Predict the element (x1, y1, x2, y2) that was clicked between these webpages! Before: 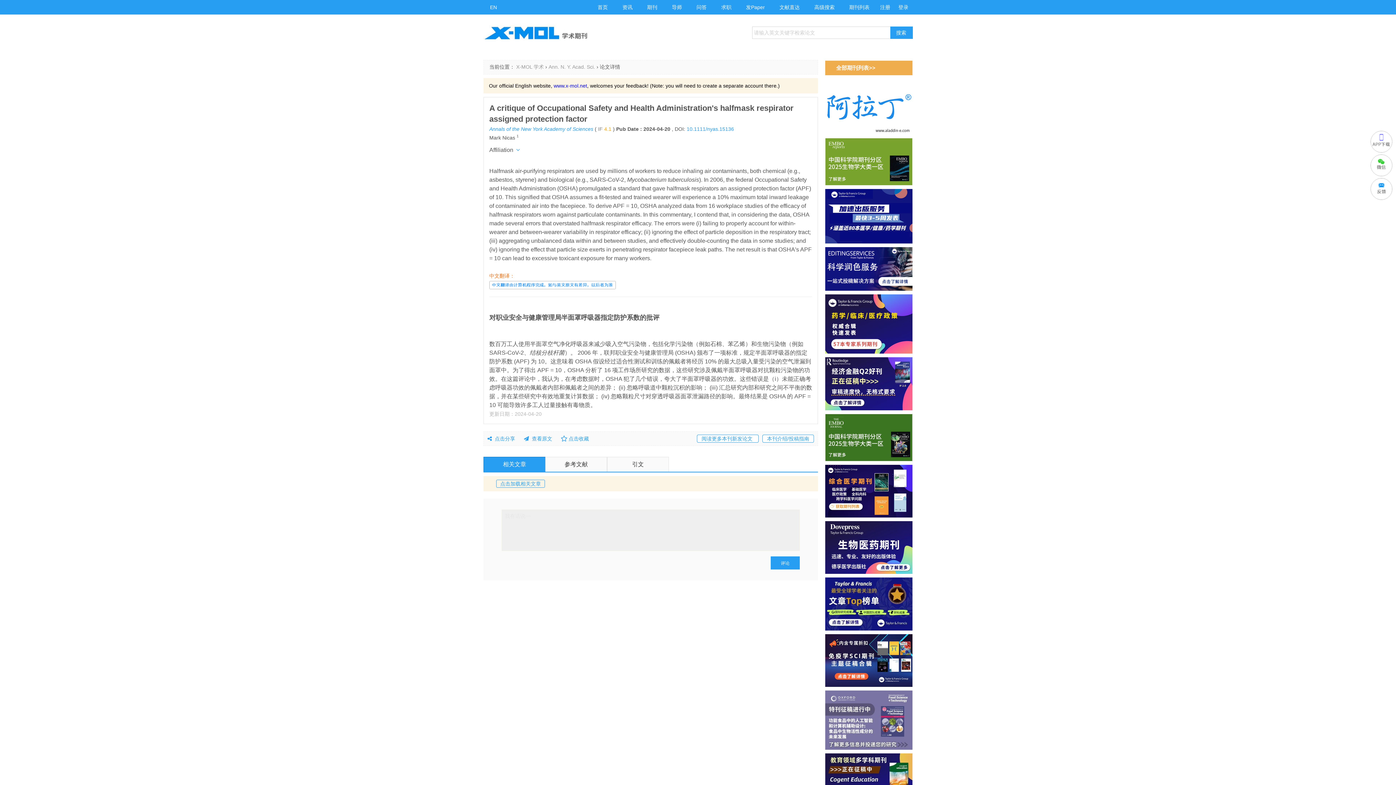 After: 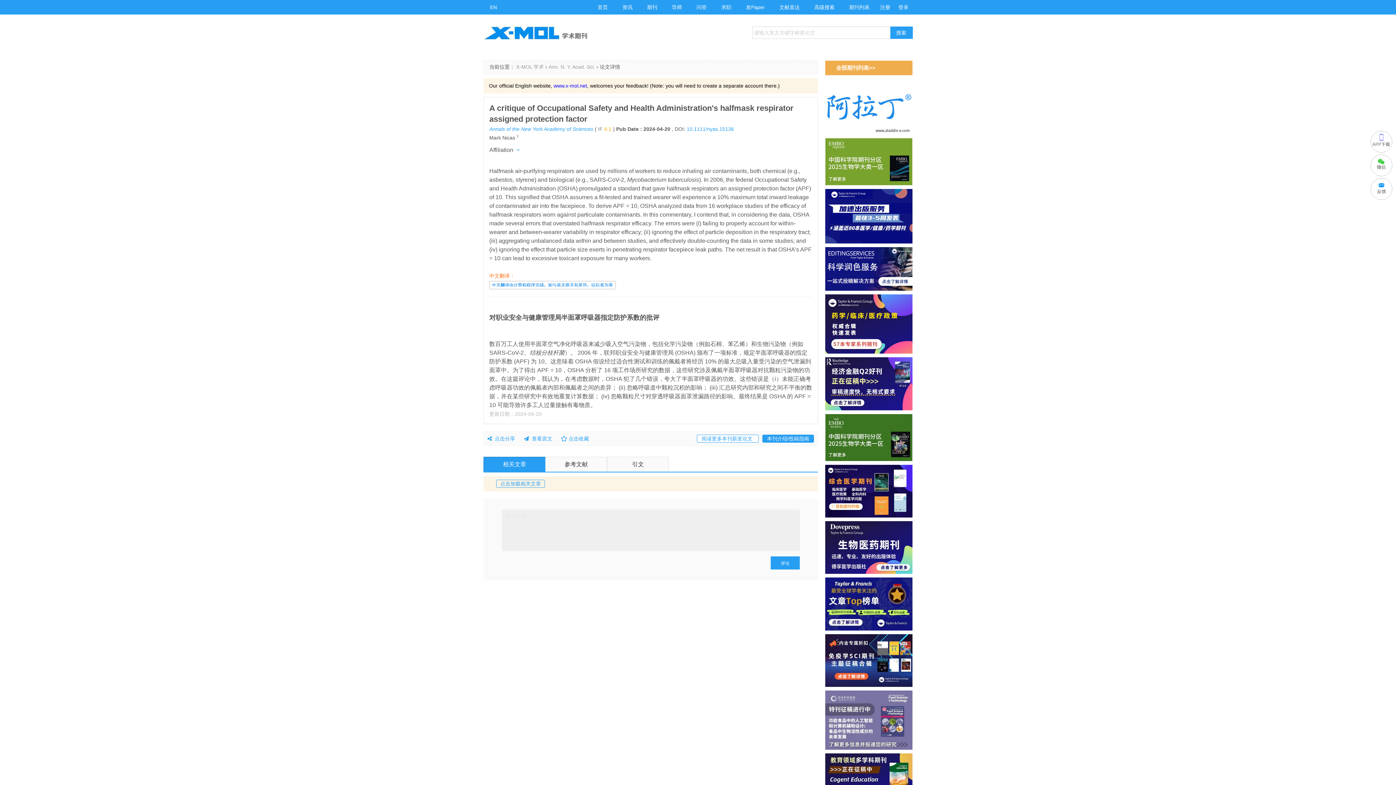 Action: bbox: (762, 434, 814, 442) label: 本刊介绍/投稿指南